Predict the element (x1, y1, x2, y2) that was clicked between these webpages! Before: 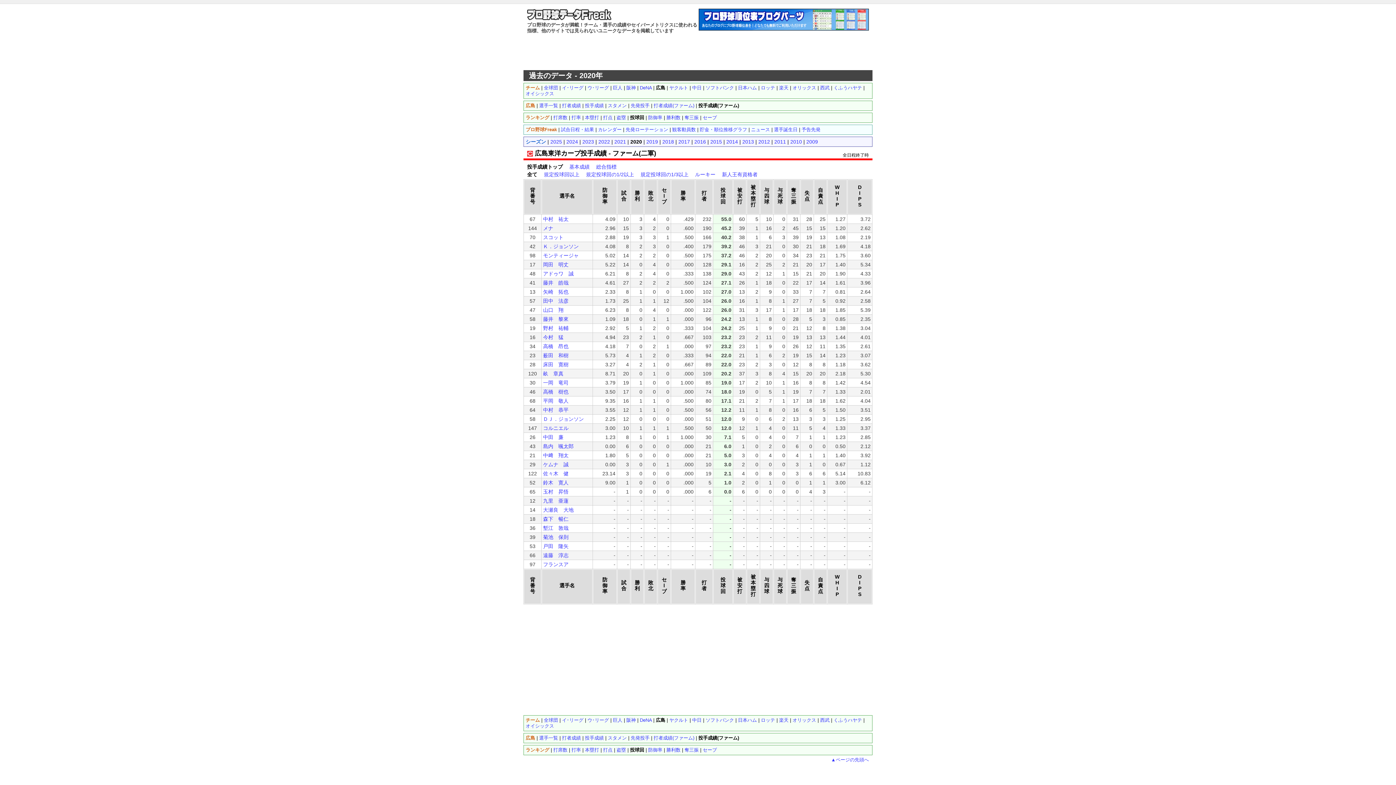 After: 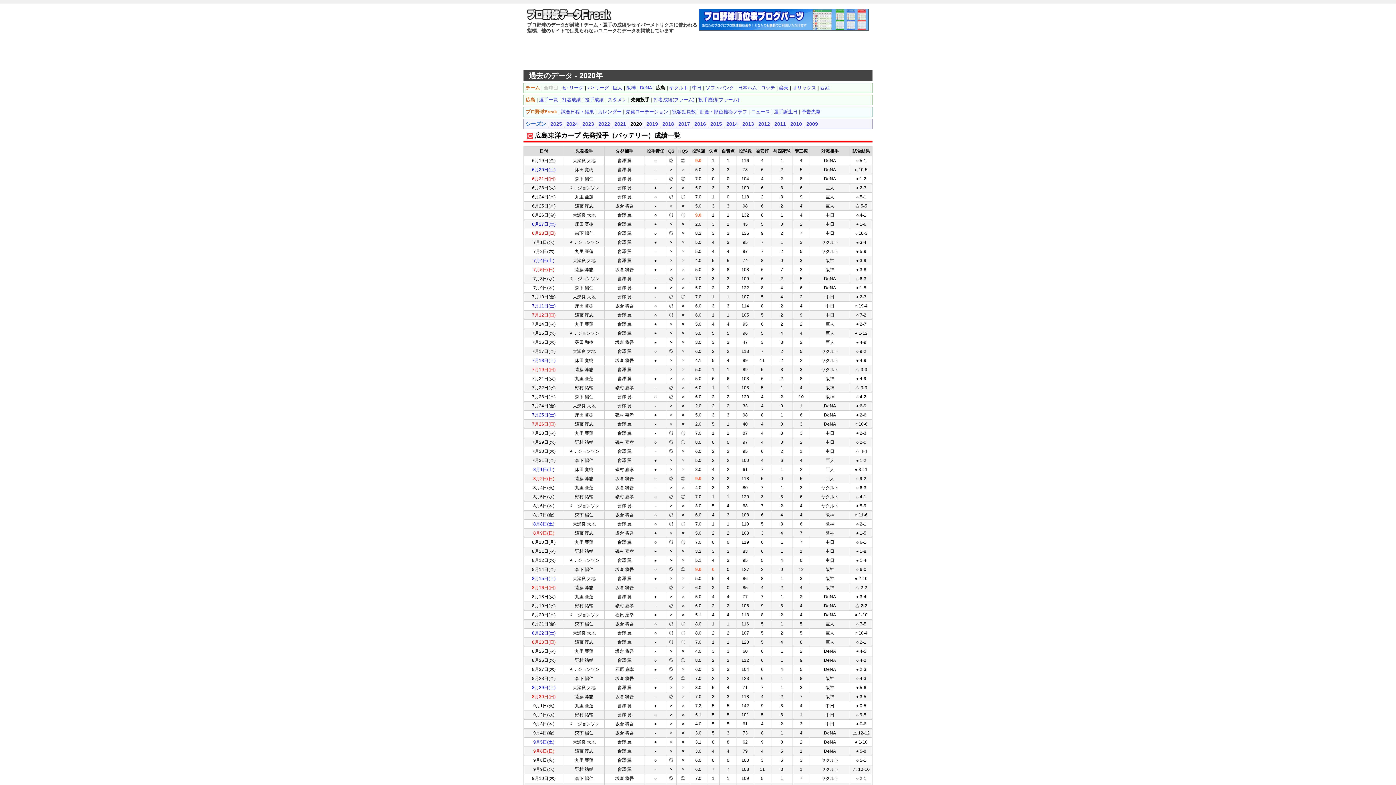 Action: label: 先発投手 bbox: (630, 102, 649, 108)